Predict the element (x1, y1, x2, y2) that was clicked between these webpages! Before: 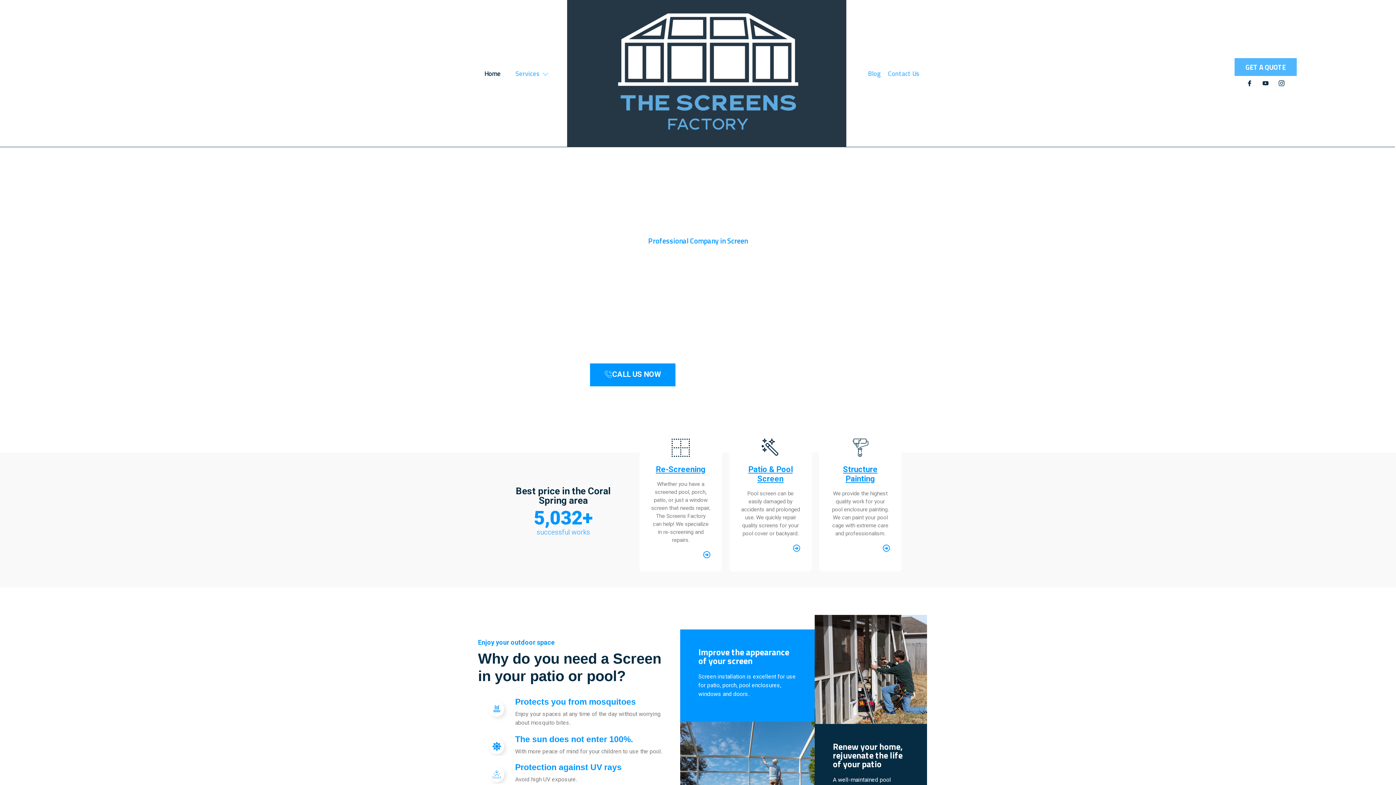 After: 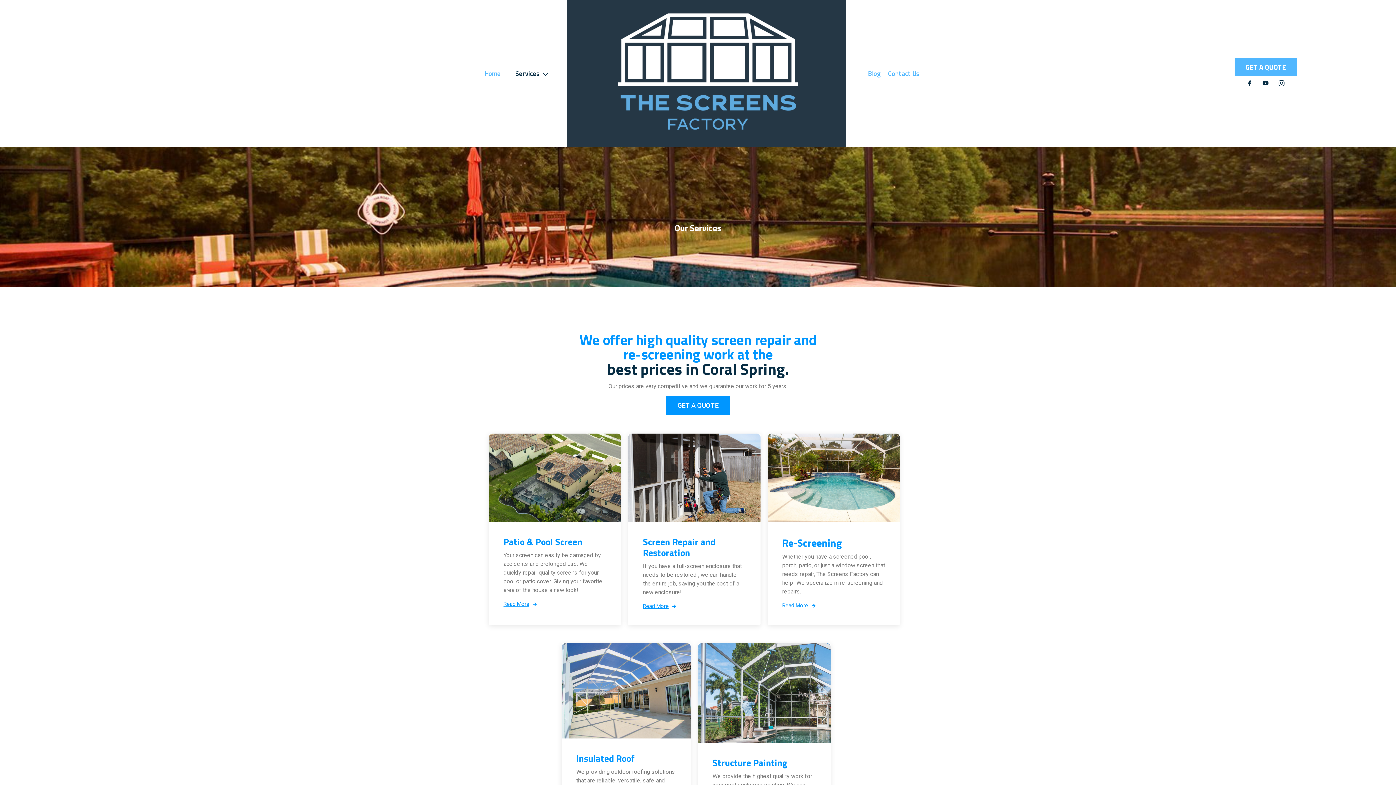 Action: label: Services bbox: (508, 68, 556, 78)